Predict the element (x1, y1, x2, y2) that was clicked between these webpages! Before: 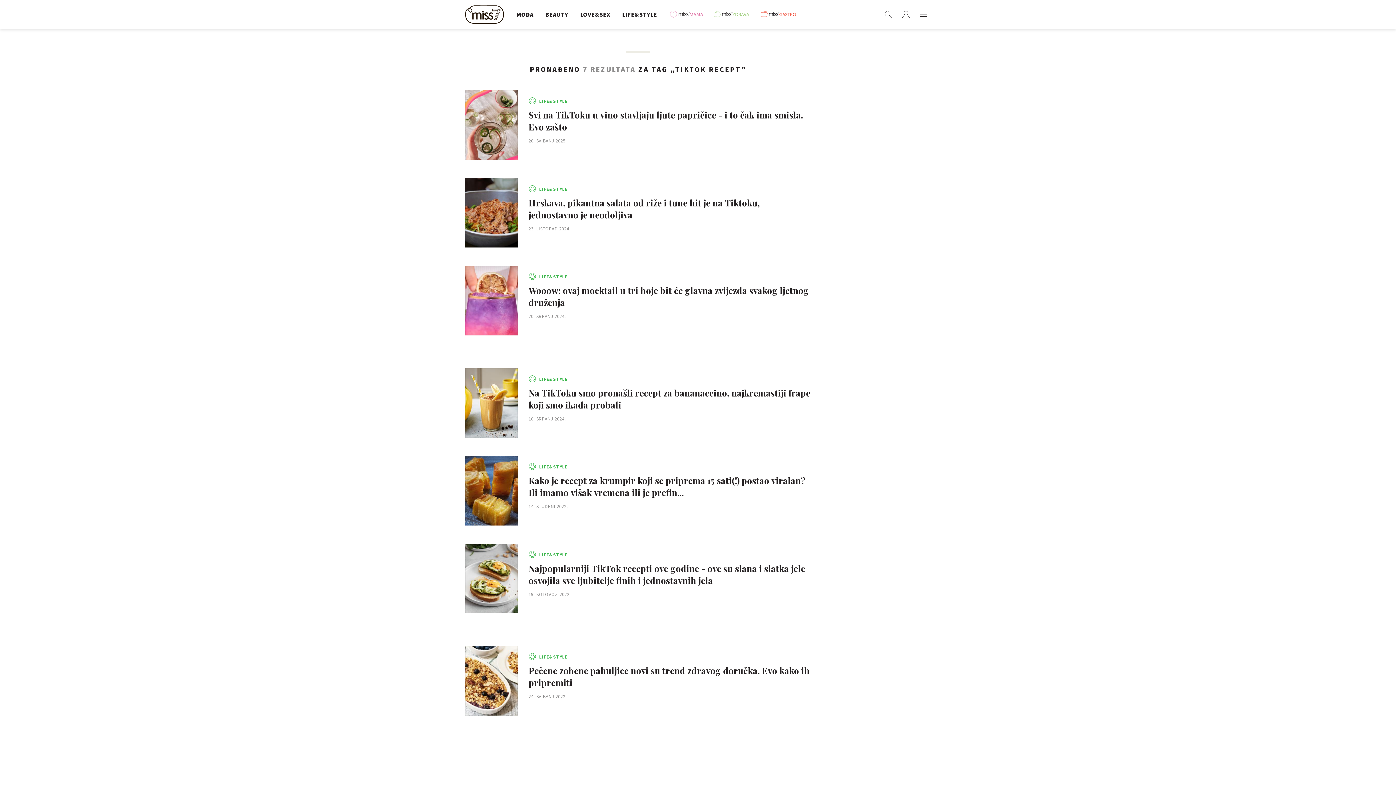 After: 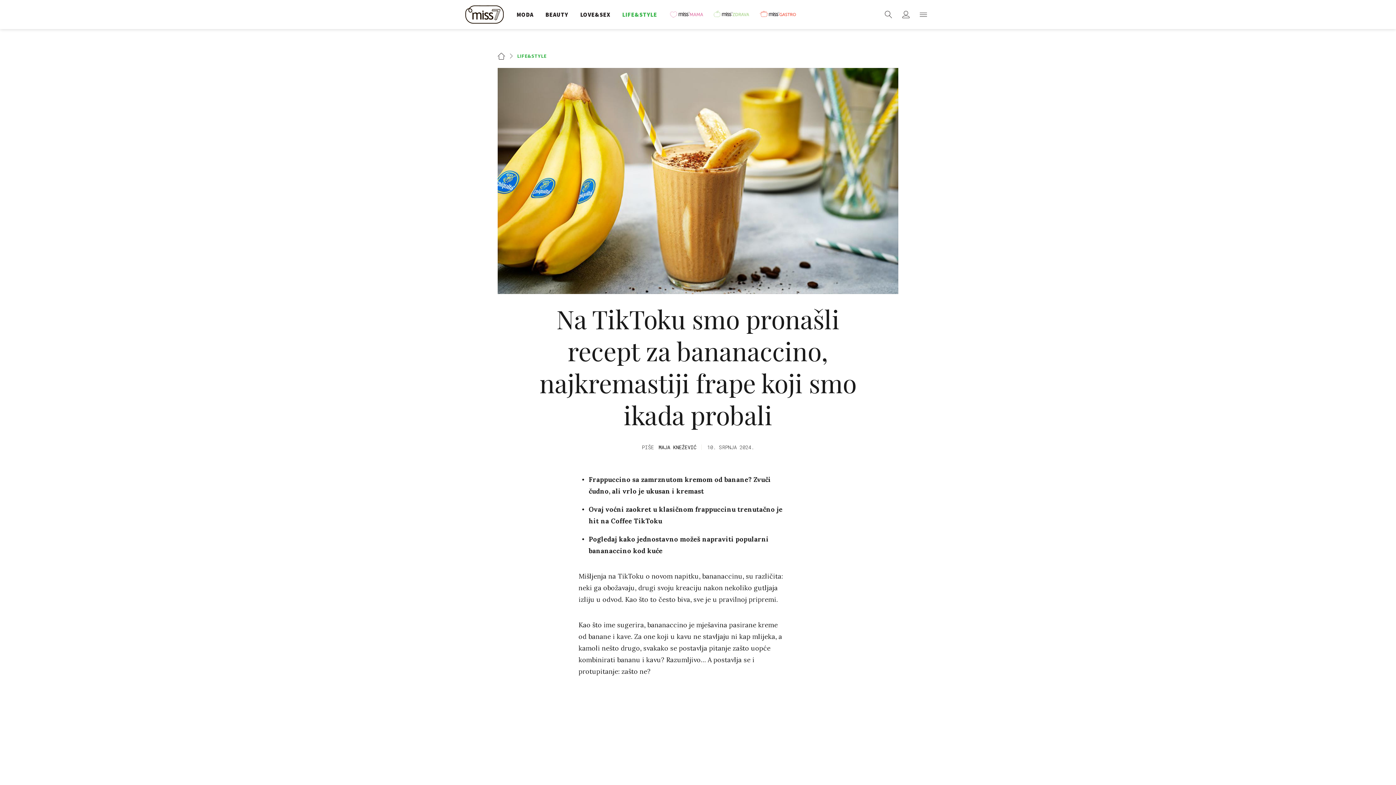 Action: label: LIFE&STYLE
Na TikToku smo pronašli recept za bananaccino, najkremastiji frape koji smo ikada probali

10. SRPANJ 2024. bbox: (465, 368, 810, 437)